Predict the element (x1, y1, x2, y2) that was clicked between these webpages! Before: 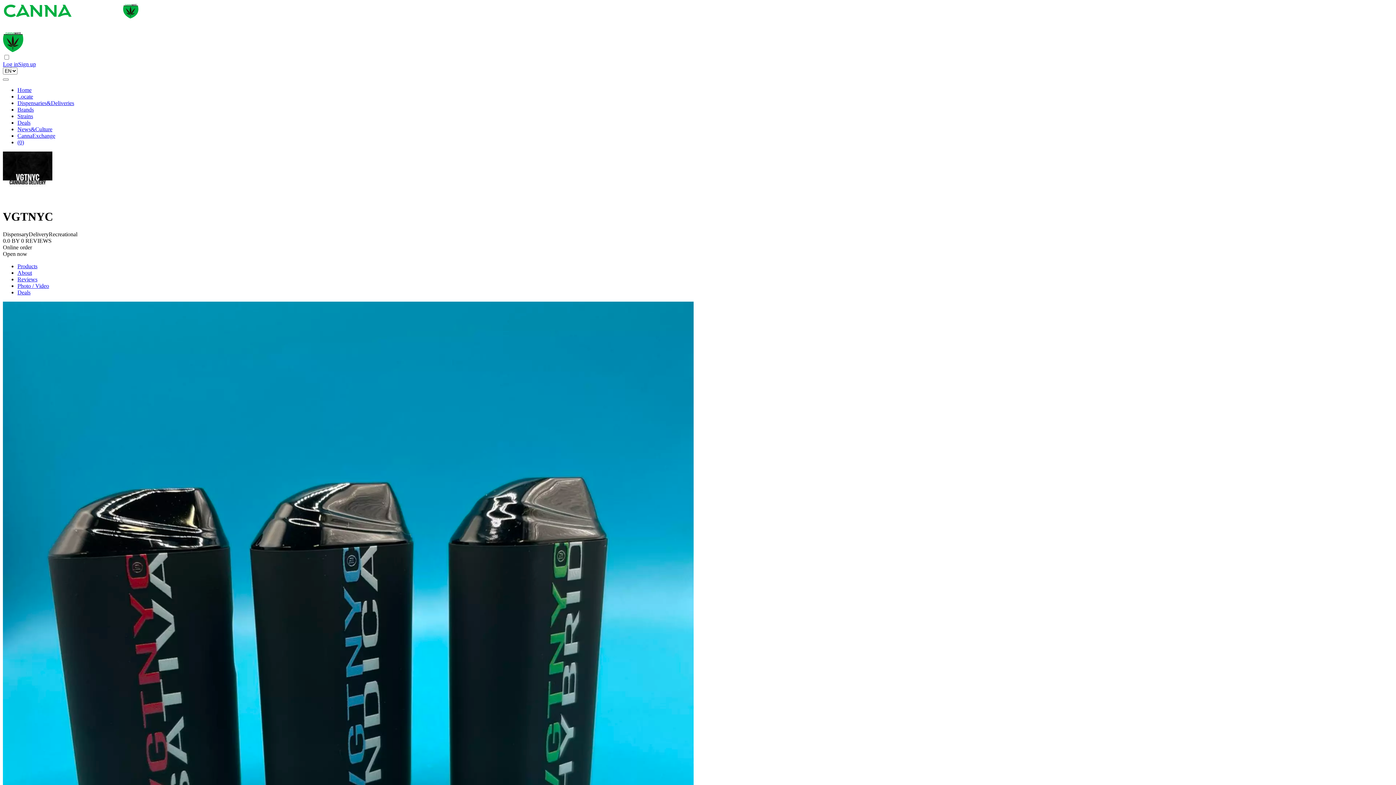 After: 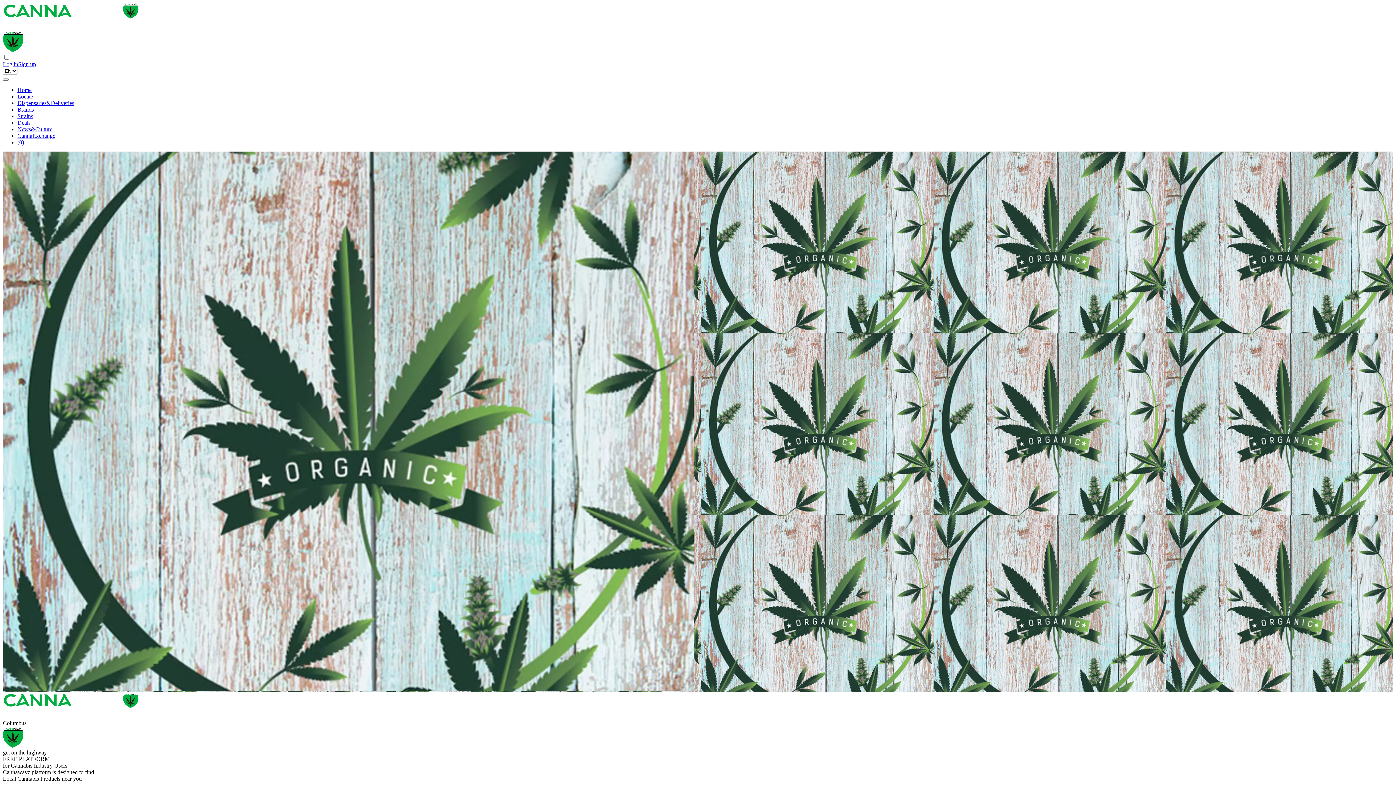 Action: bbox: (2, 24, 143, 30)